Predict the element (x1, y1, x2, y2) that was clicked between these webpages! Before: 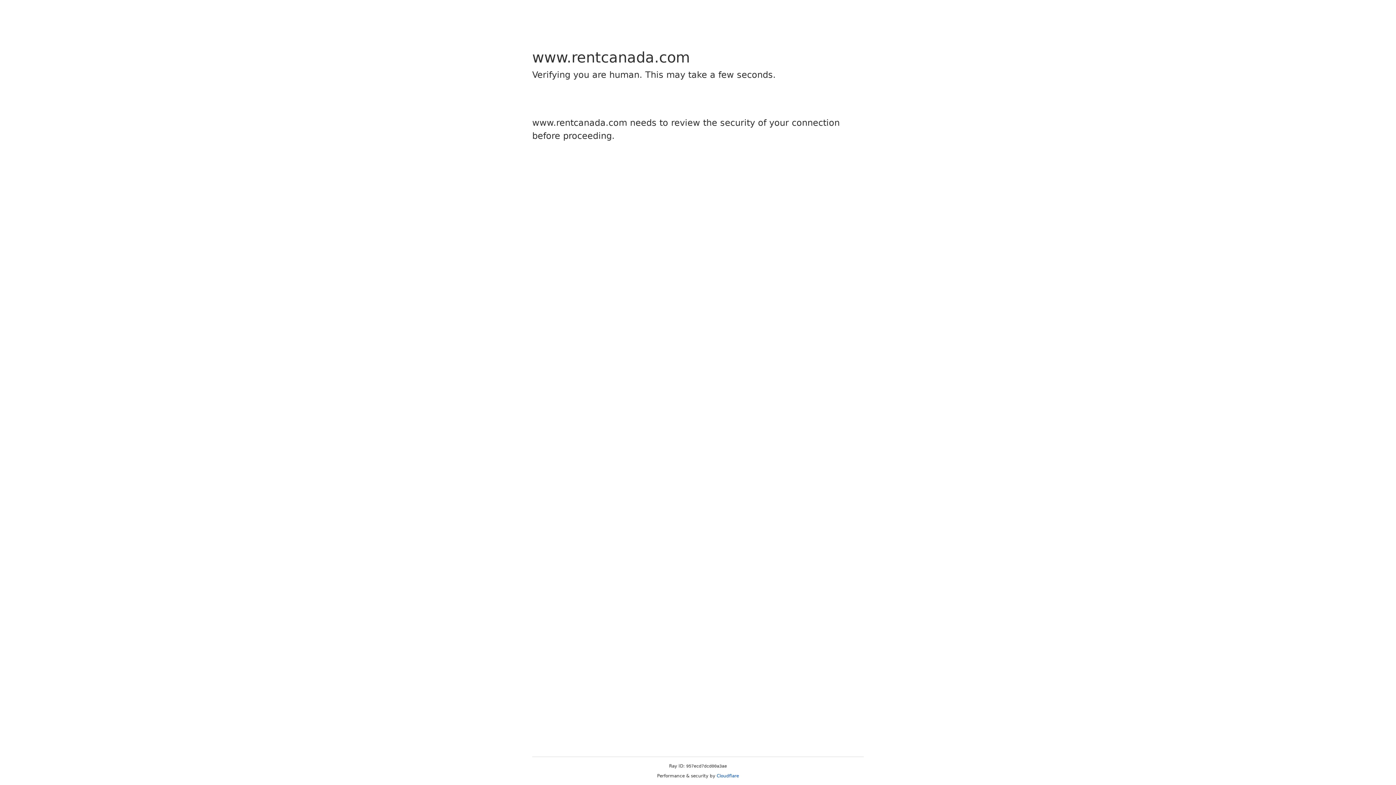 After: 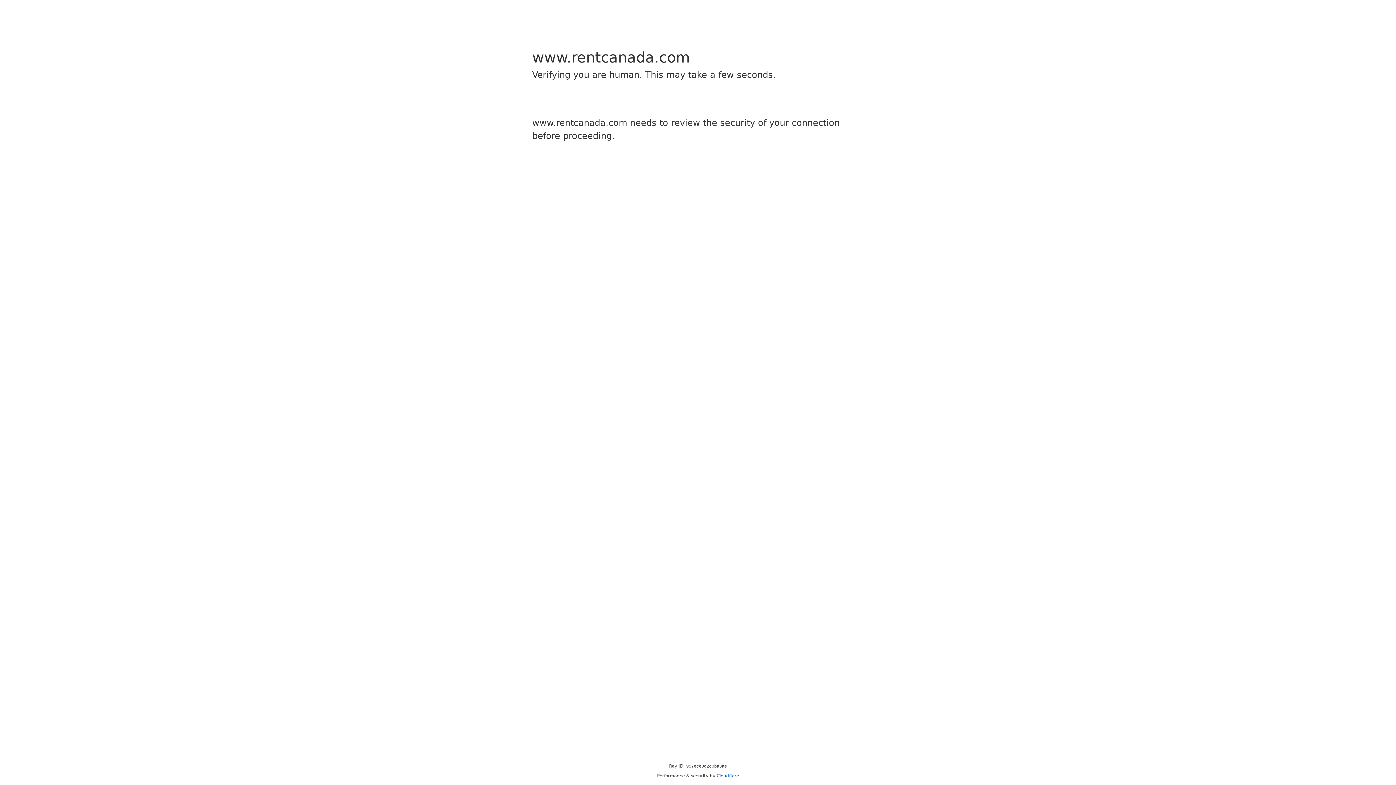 Action: bbox: (716, 773, 739, 778) label: Cloudflare